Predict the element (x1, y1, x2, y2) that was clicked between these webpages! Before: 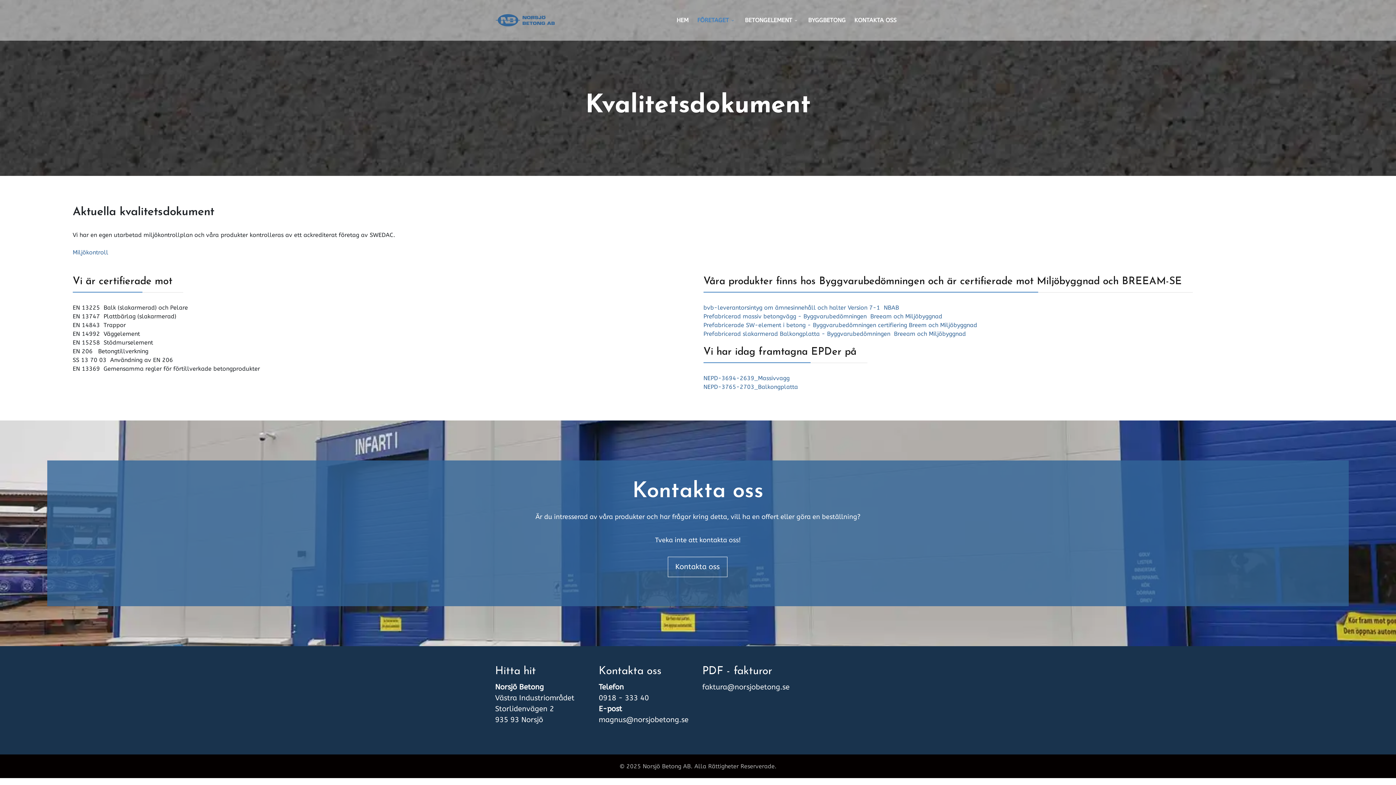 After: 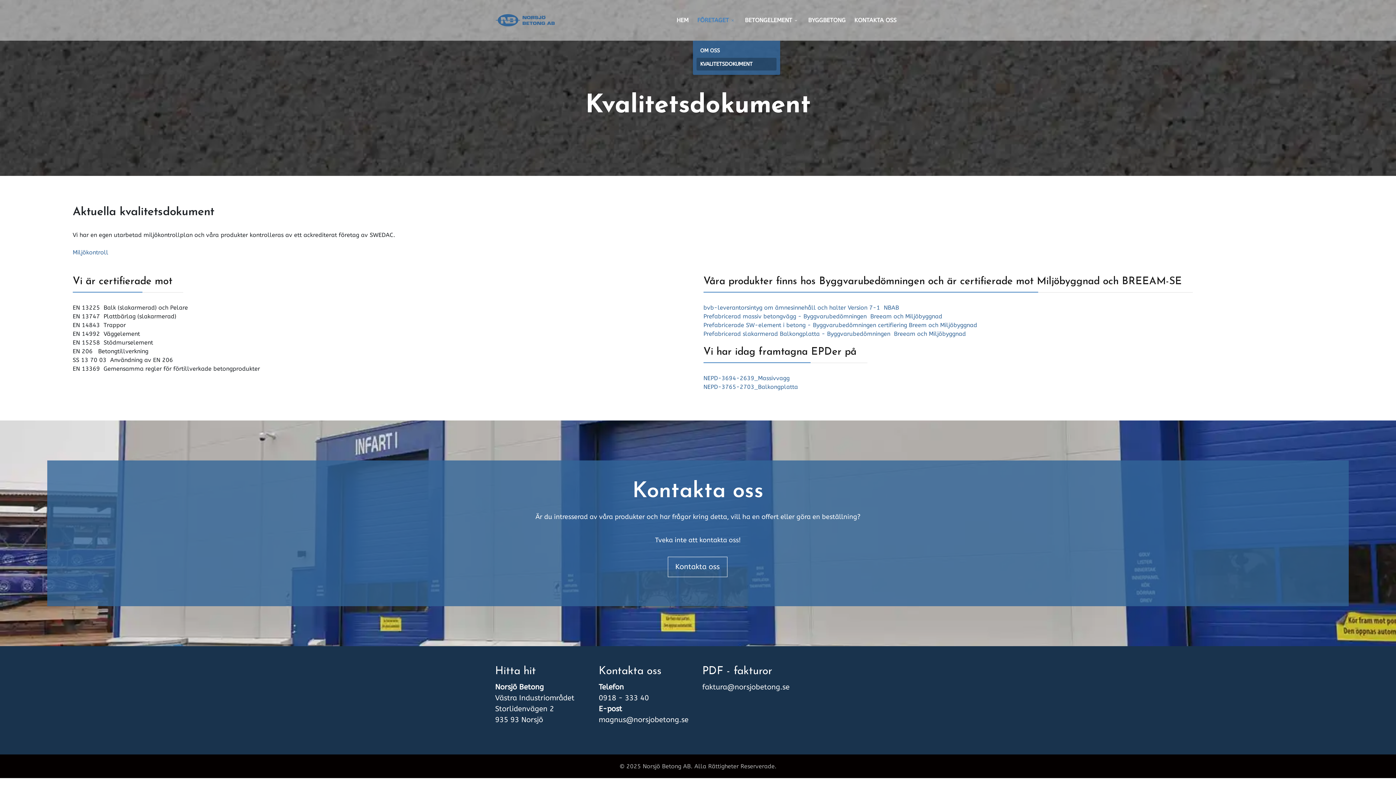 Action: label: FÖRETAGET bbox: (693, 0, 740, 40)